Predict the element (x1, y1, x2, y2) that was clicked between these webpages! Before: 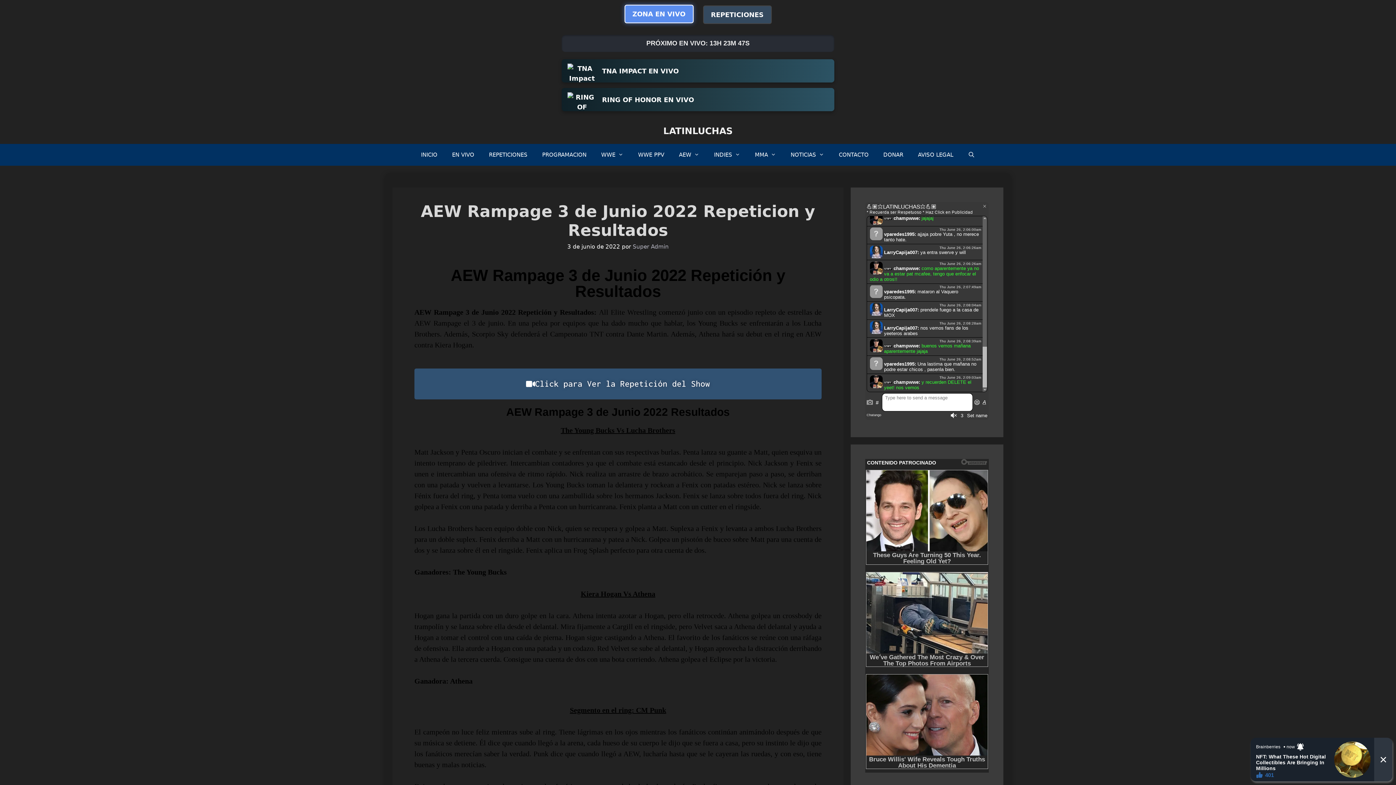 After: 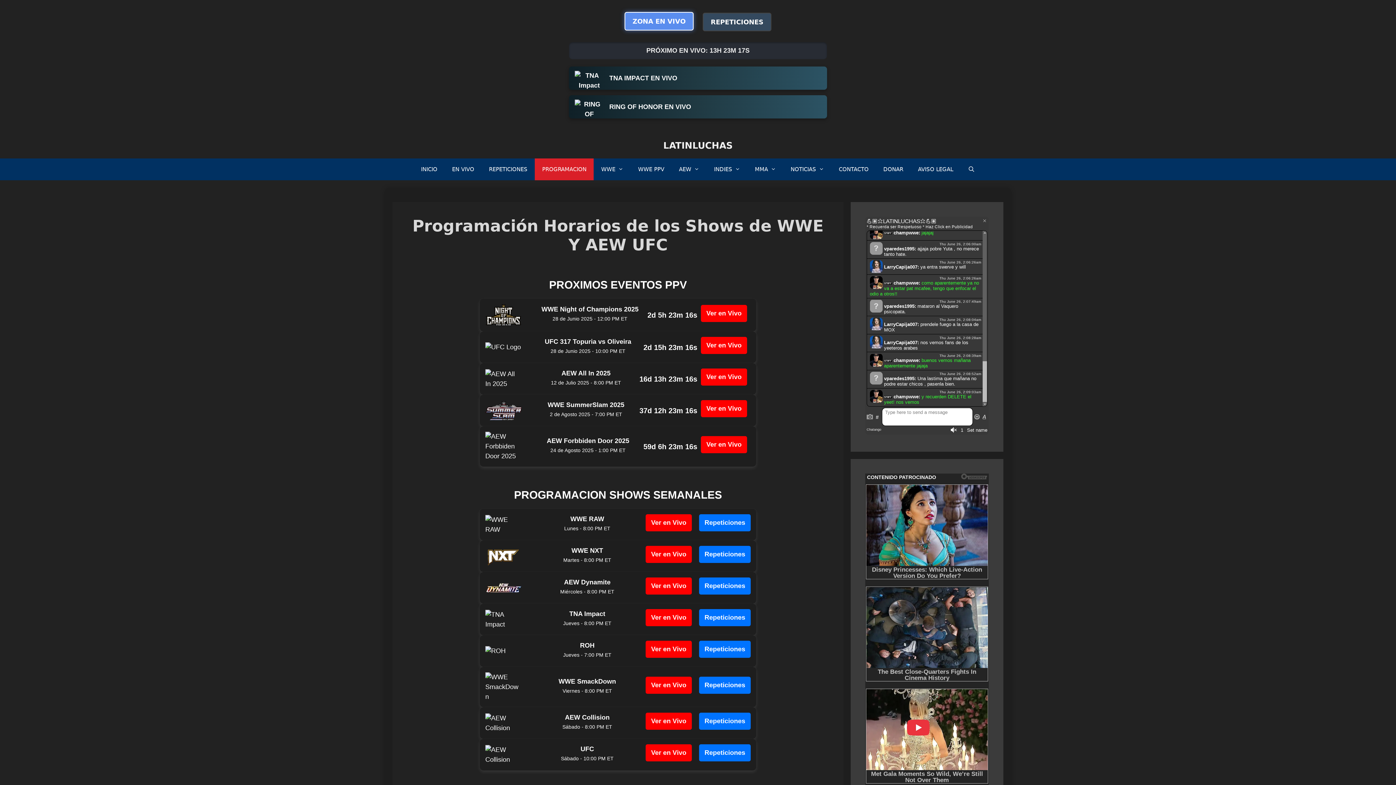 Action: label: PROGRAMACION bbox: (535, 144, 593, 165)